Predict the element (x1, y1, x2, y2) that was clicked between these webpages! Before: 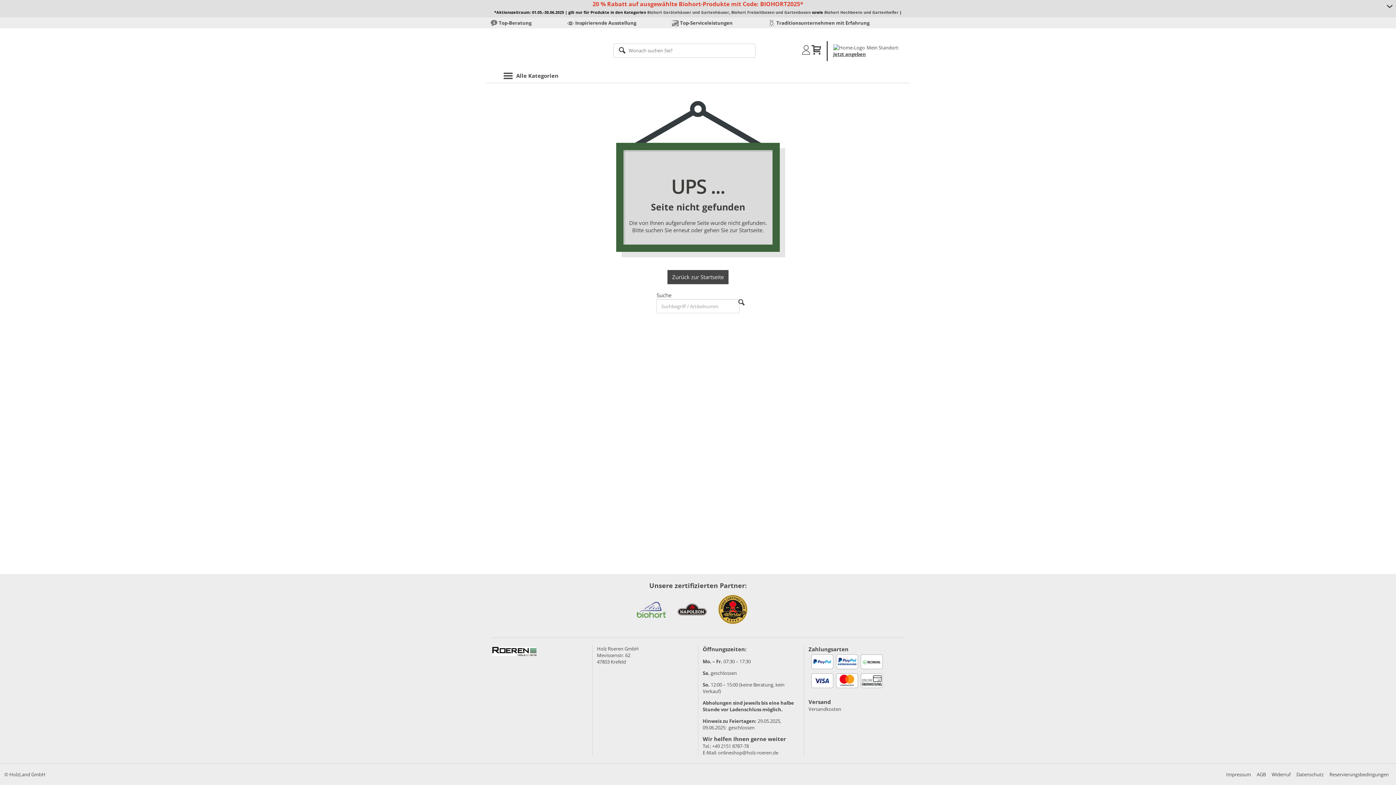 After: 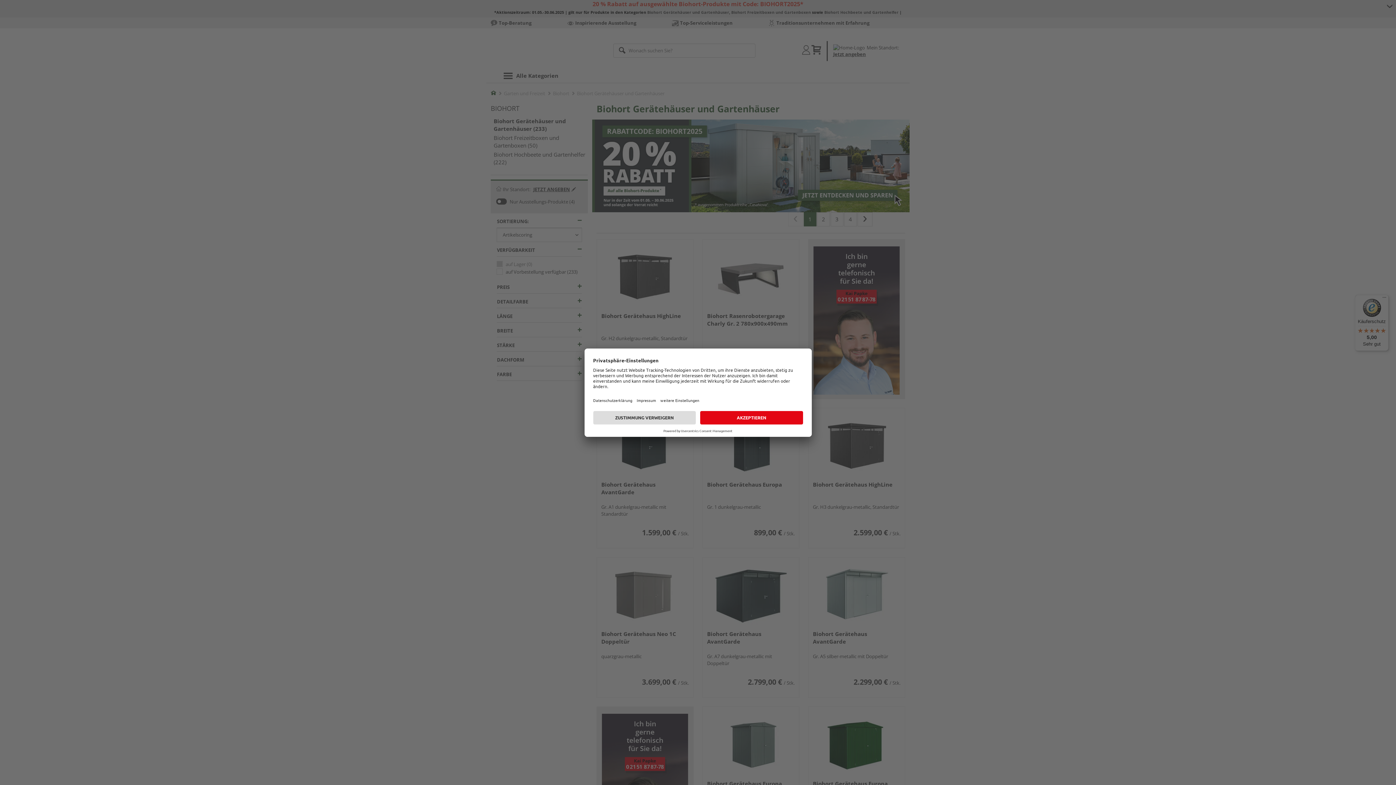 Action: bbox: (647, 9, 729, 14) label: Biohort Gerätehäuser und Gartenhäuser